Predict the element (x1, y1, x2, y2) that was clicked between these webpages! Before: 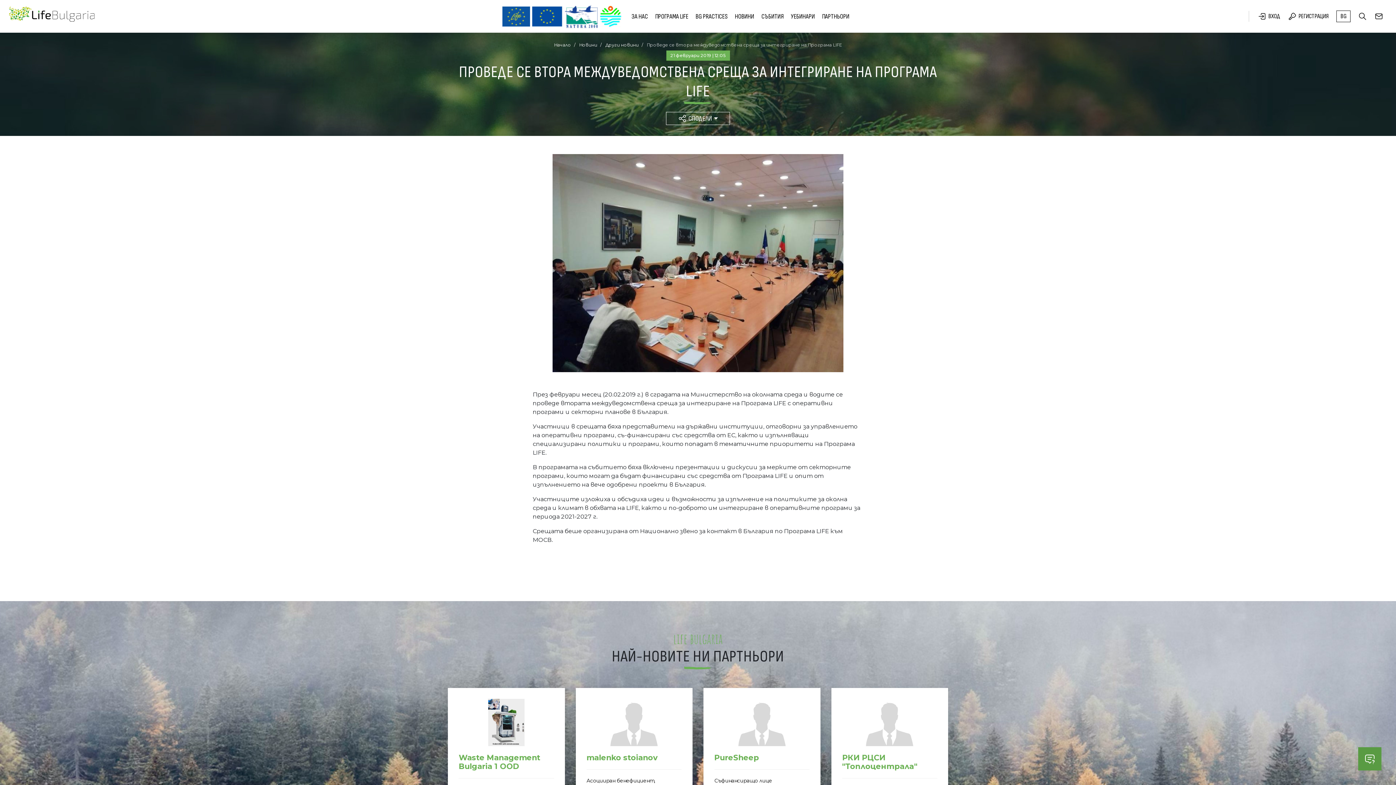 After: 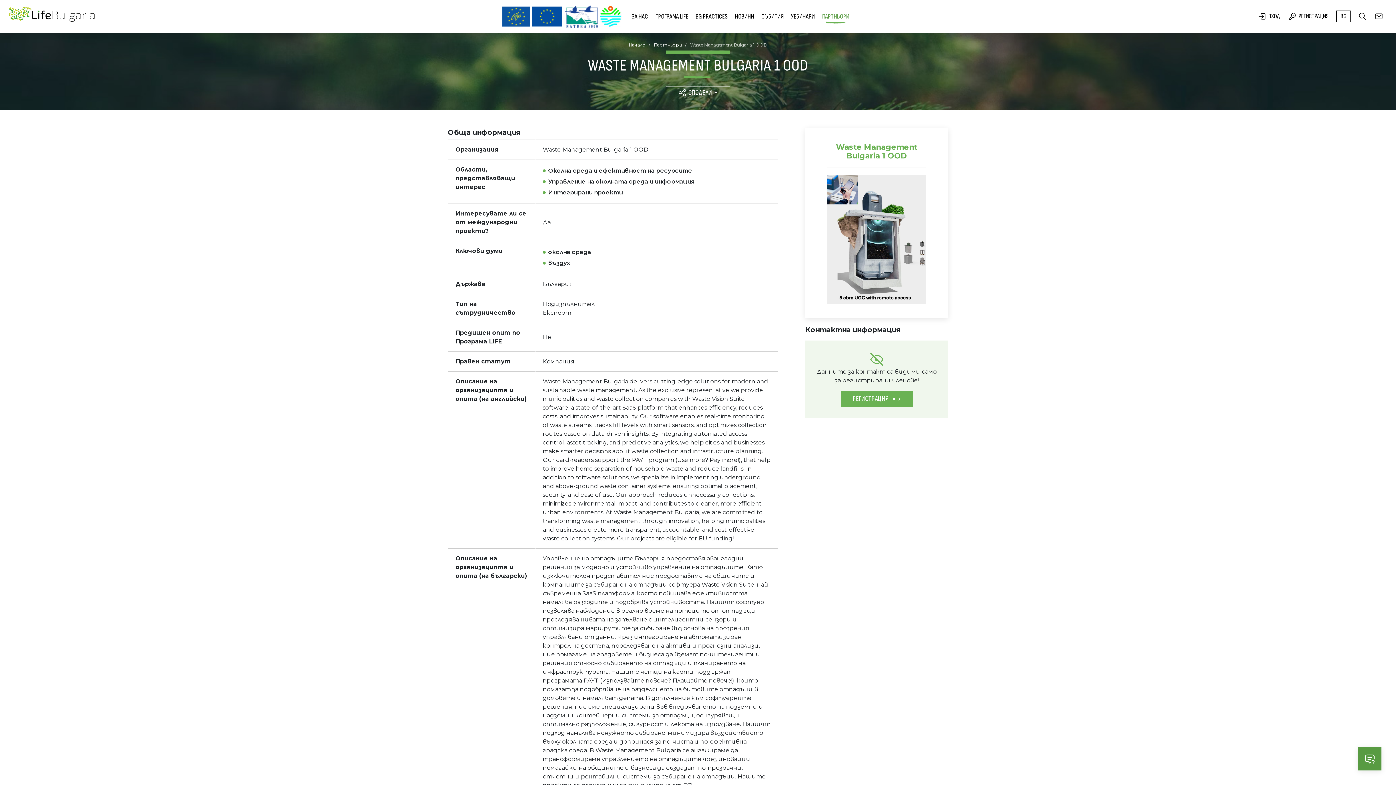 Action: bbox: (448, 688, 564, 827) label: Waste Management Bulgaria 1 OOD

Подизпълнител, Експерт

КОМПАНИЯ
БЪЛГАРИЯ